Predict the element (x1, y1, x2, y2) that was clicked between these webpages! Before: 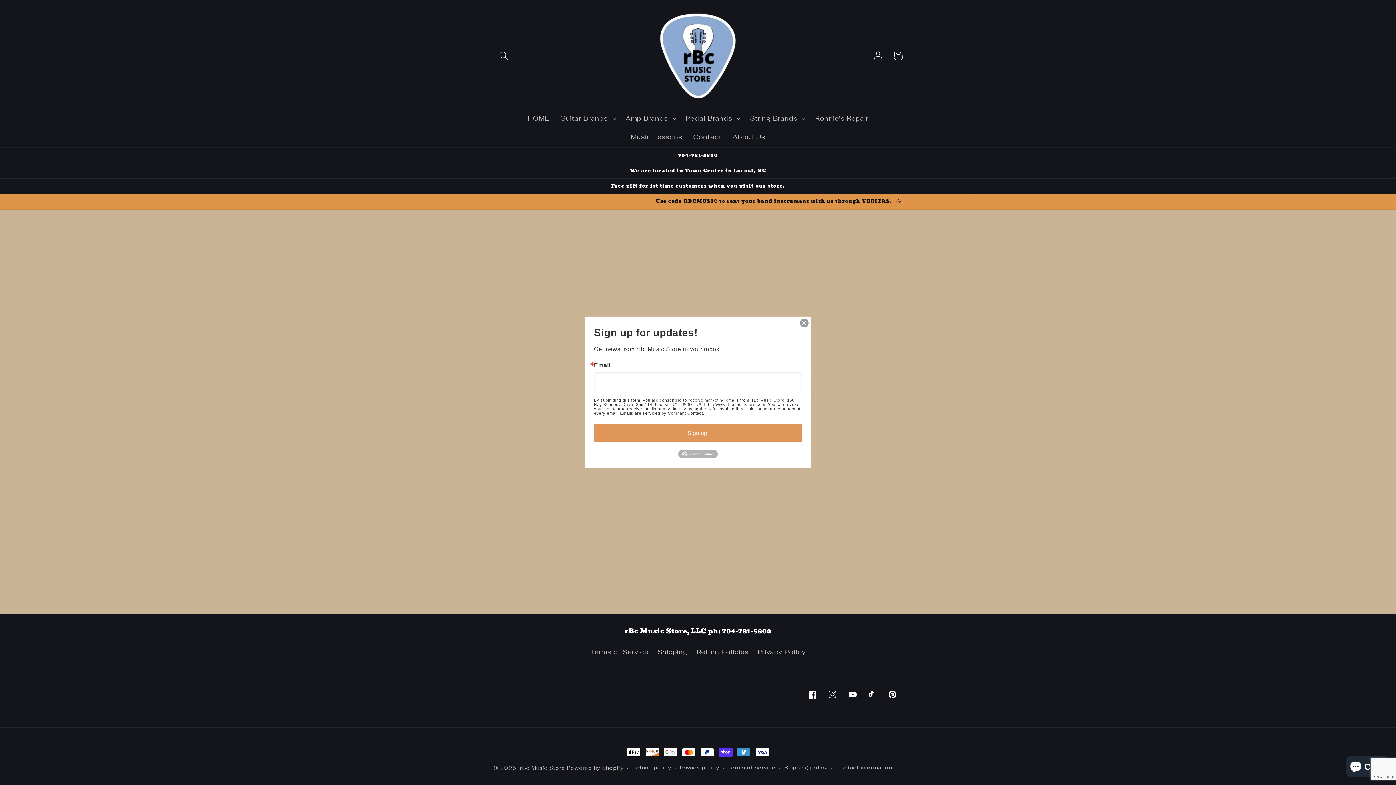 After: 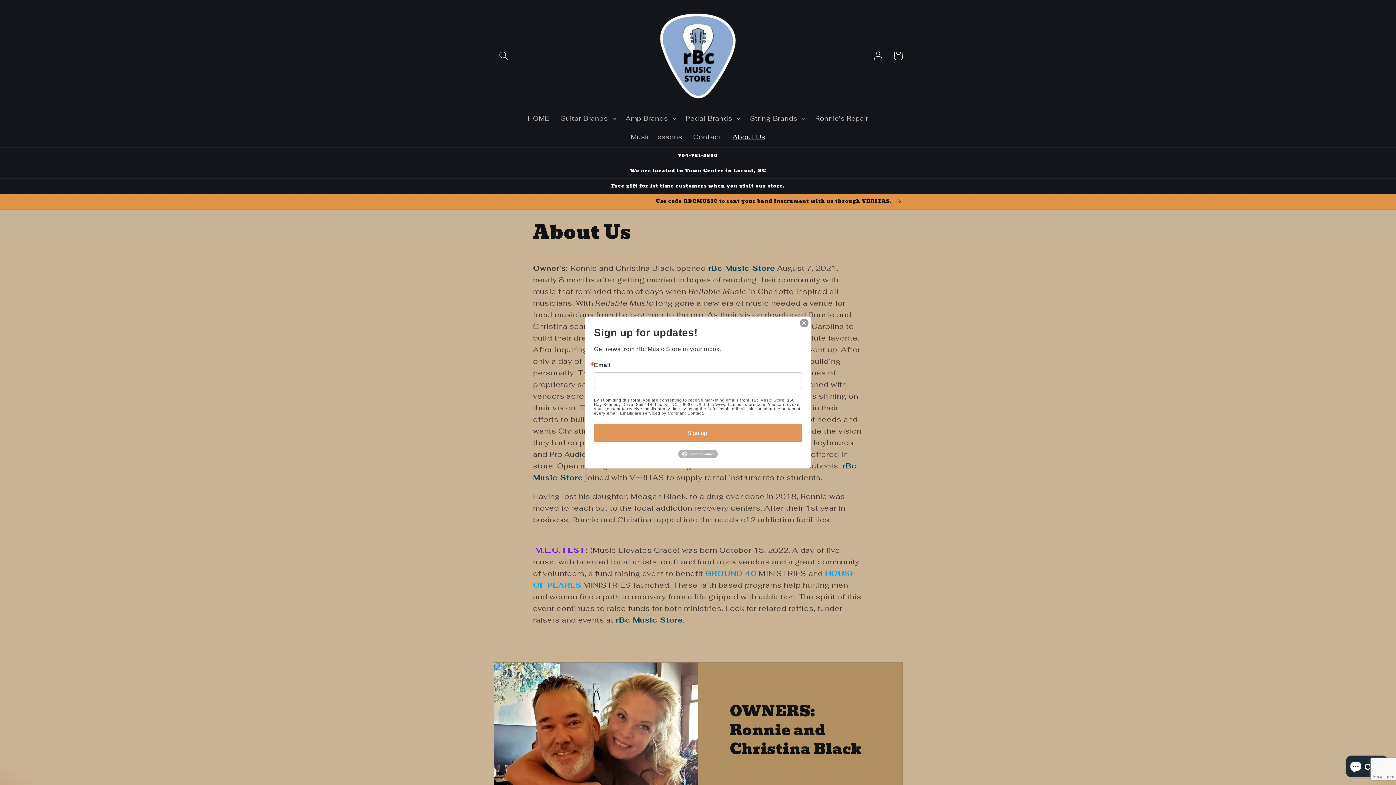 Action: bbox: (727, 127, 770, 146) label: About Us